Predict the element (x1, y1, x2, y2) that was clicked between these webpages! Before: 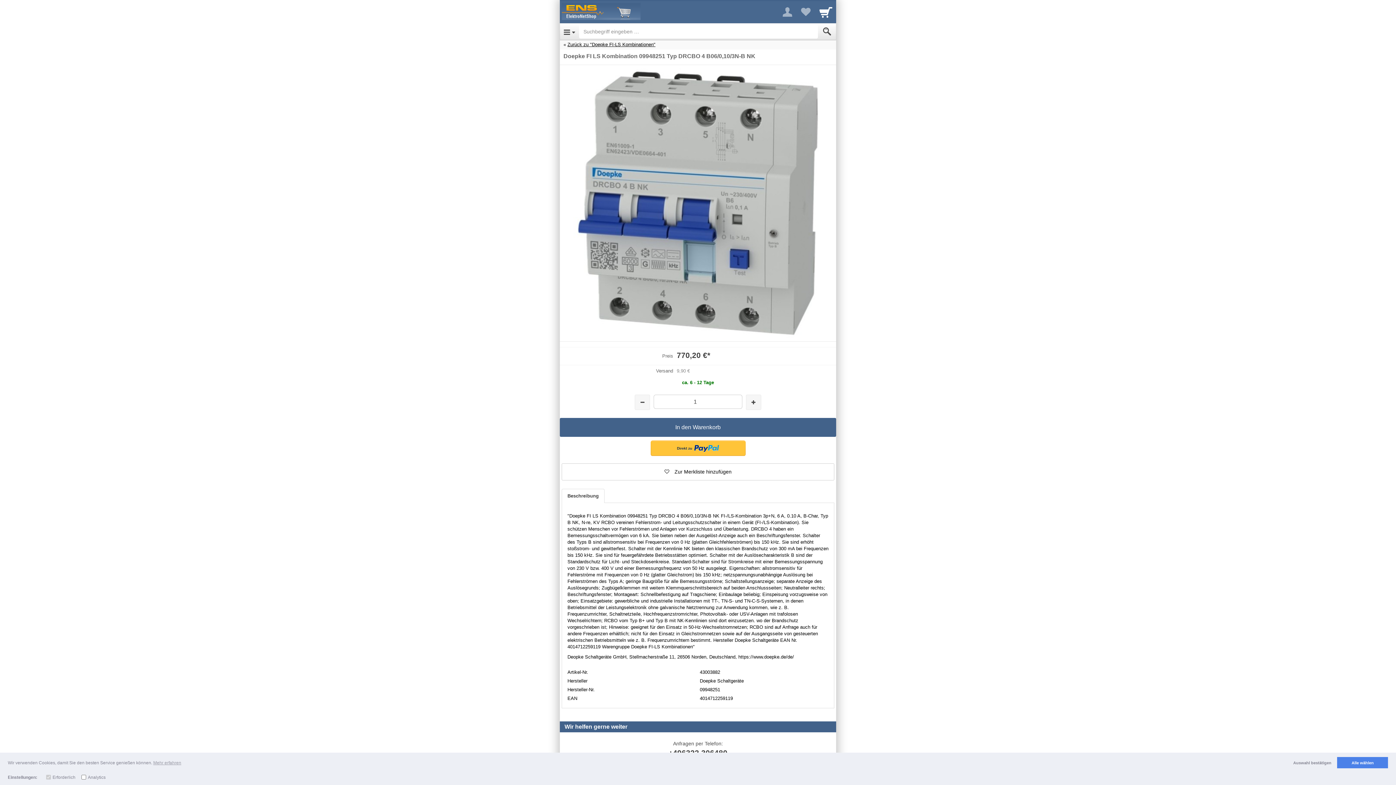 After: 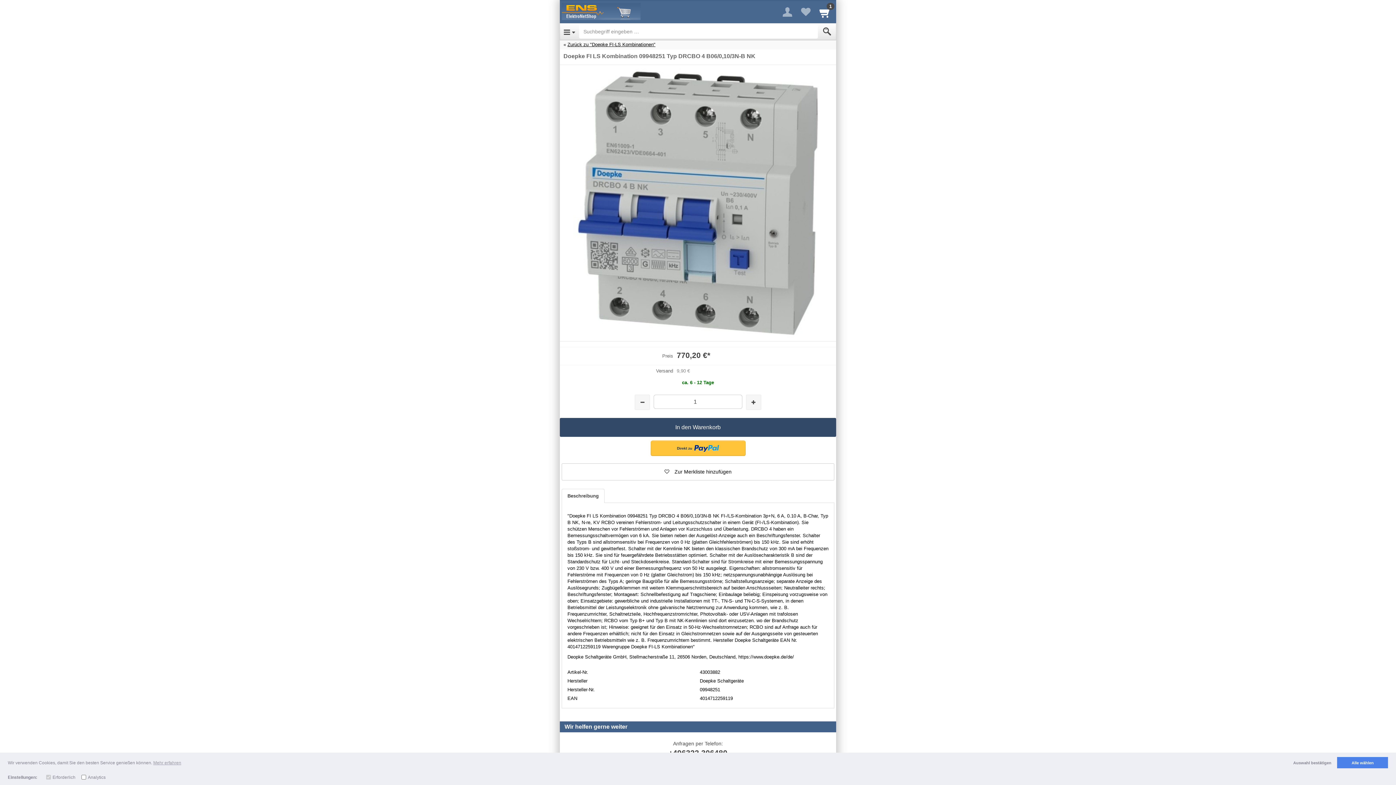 Action: bbox: (560, 418, 836, 436) label: In den Warenkorb